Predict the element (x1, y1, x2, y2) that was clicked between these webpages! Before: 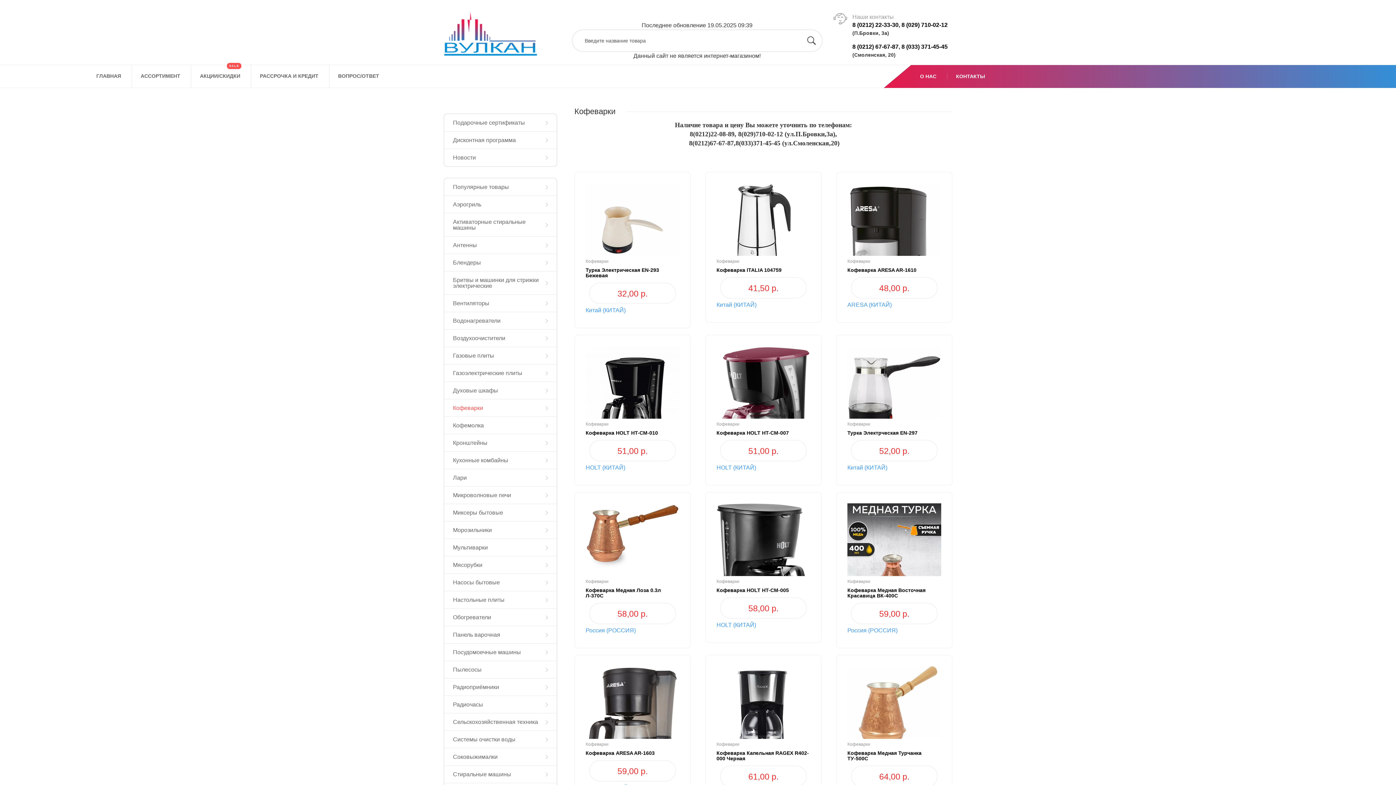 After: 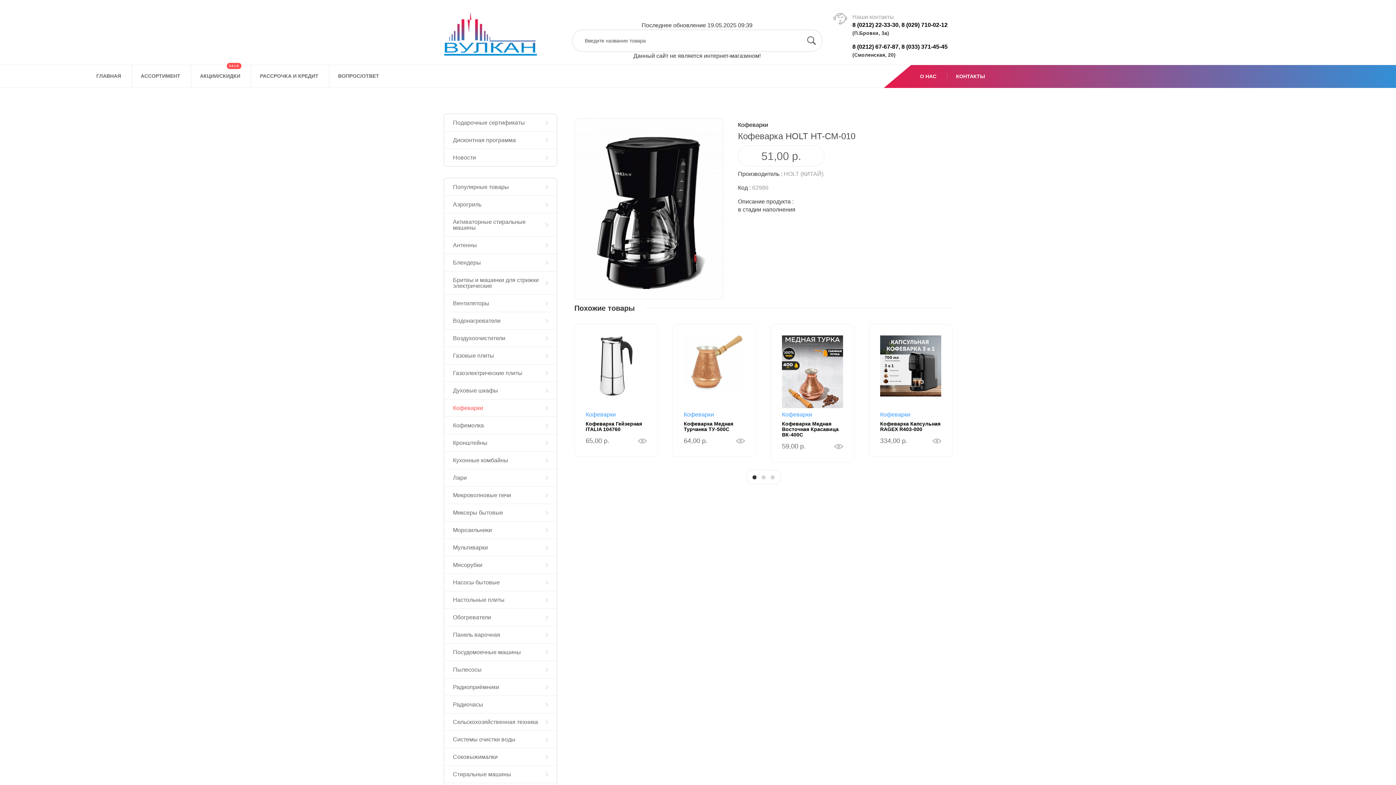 Action: label: Кофеварка HOLT HT-СМ-010 bbox: (585, 430, 658, 436)